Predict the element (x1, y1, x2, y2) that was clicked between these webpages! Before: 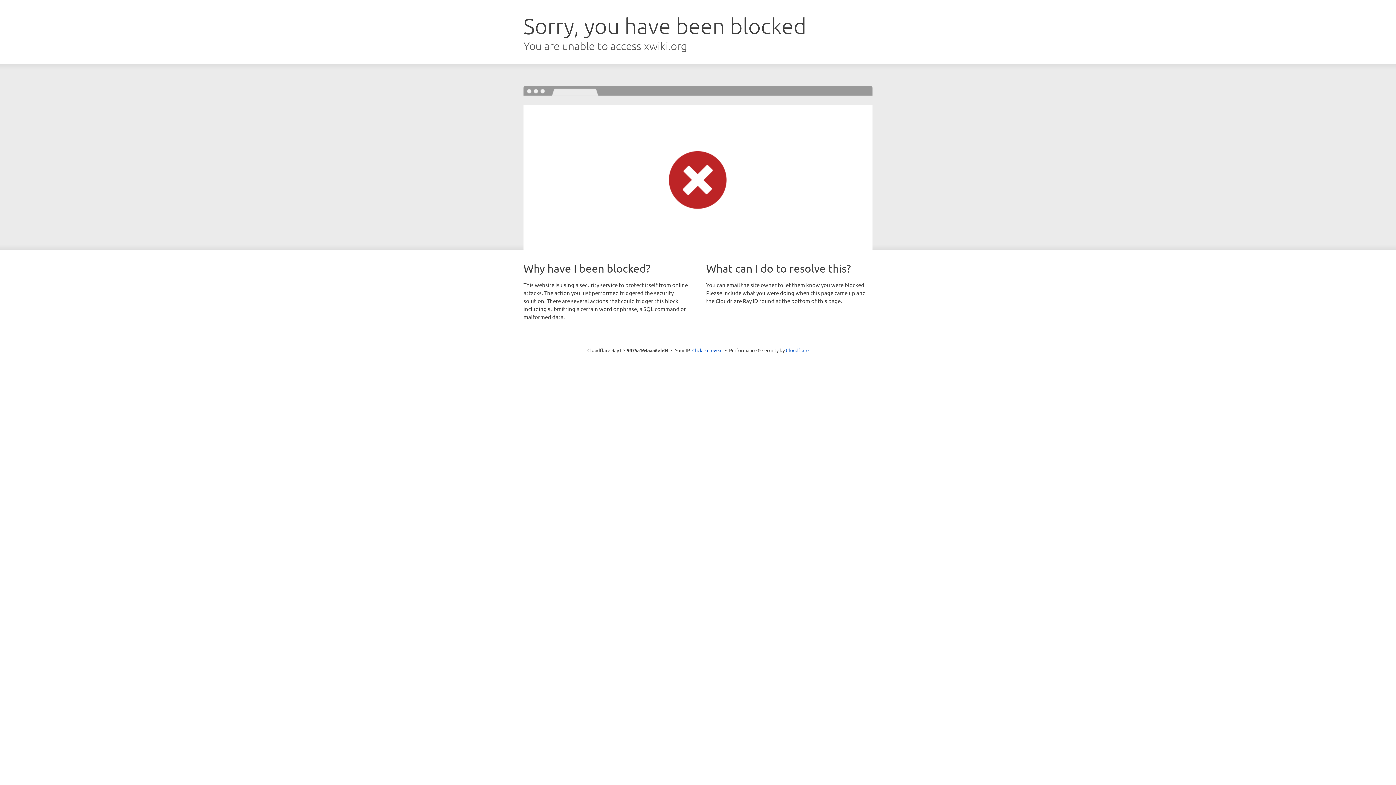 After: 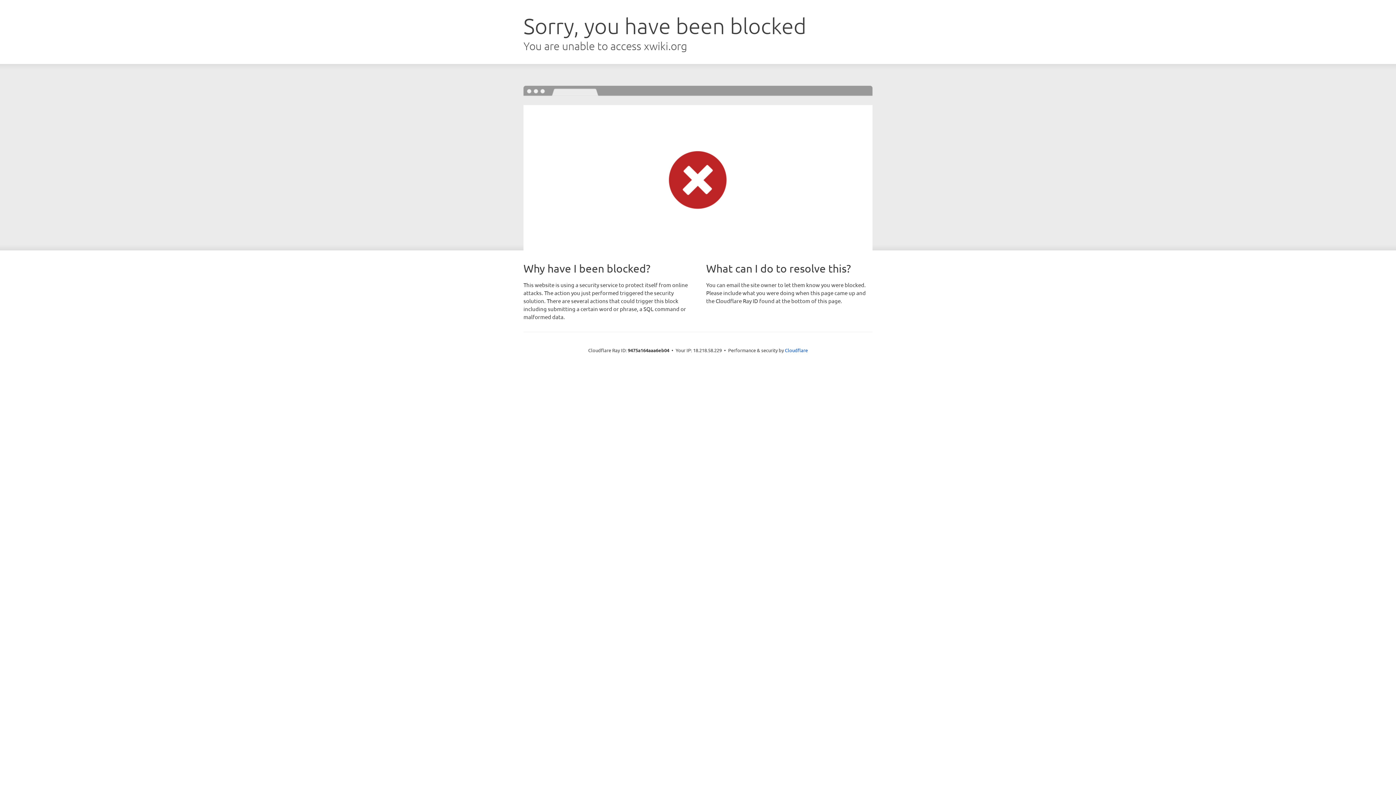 Action: bbox: (692, 346, 722, 353) label: Click to reveal